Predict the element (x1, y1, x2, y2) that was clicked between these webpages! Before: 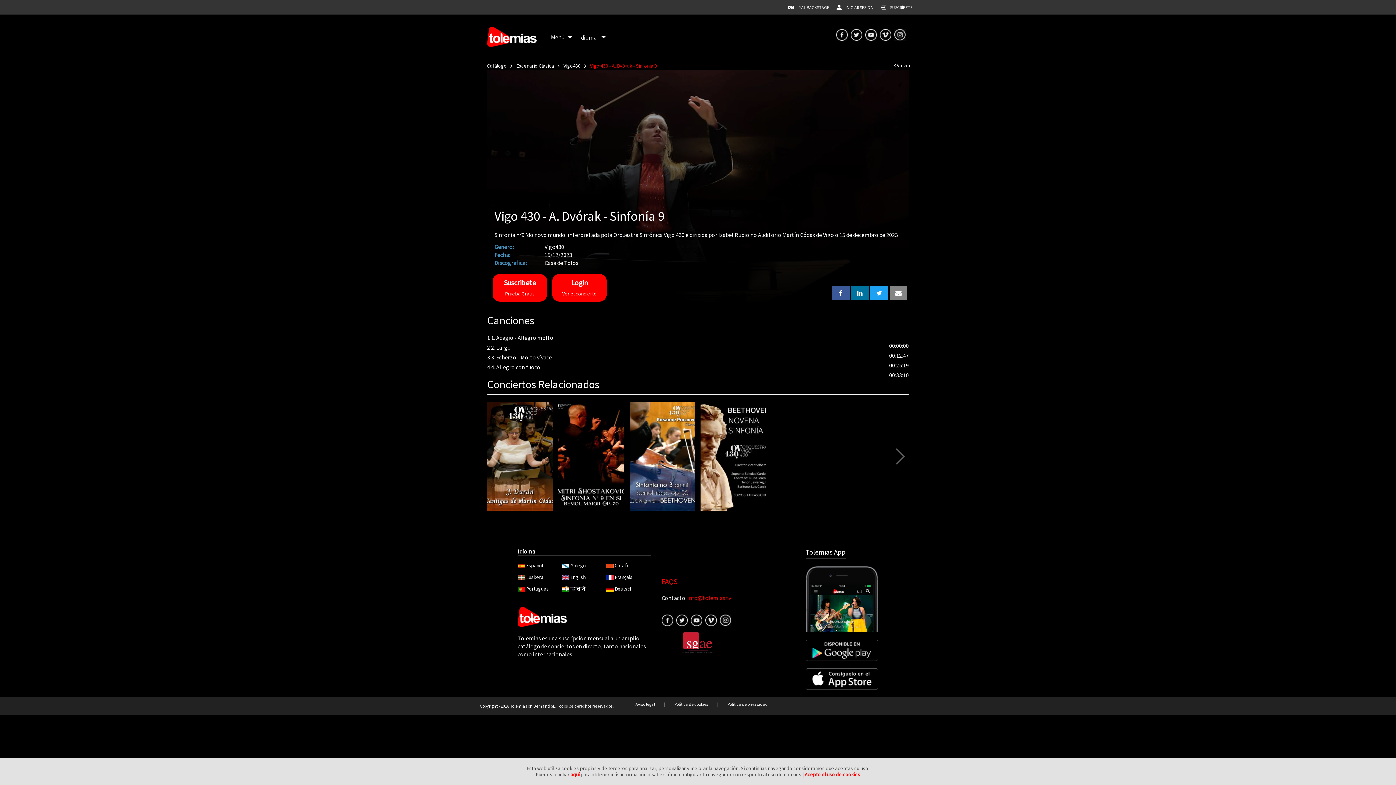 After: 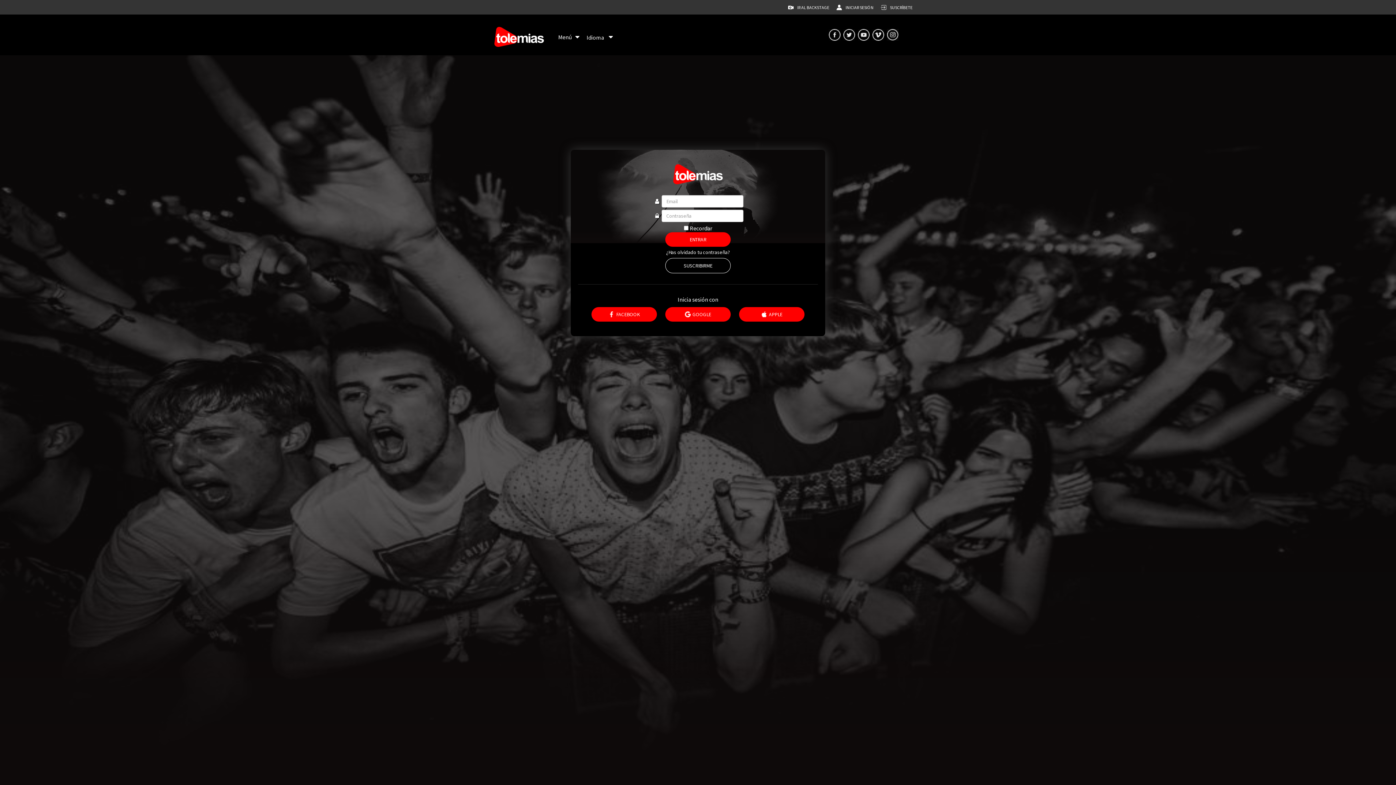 Action: bbox: (552, 274, 606, 301) label: Login
Ver el concierto